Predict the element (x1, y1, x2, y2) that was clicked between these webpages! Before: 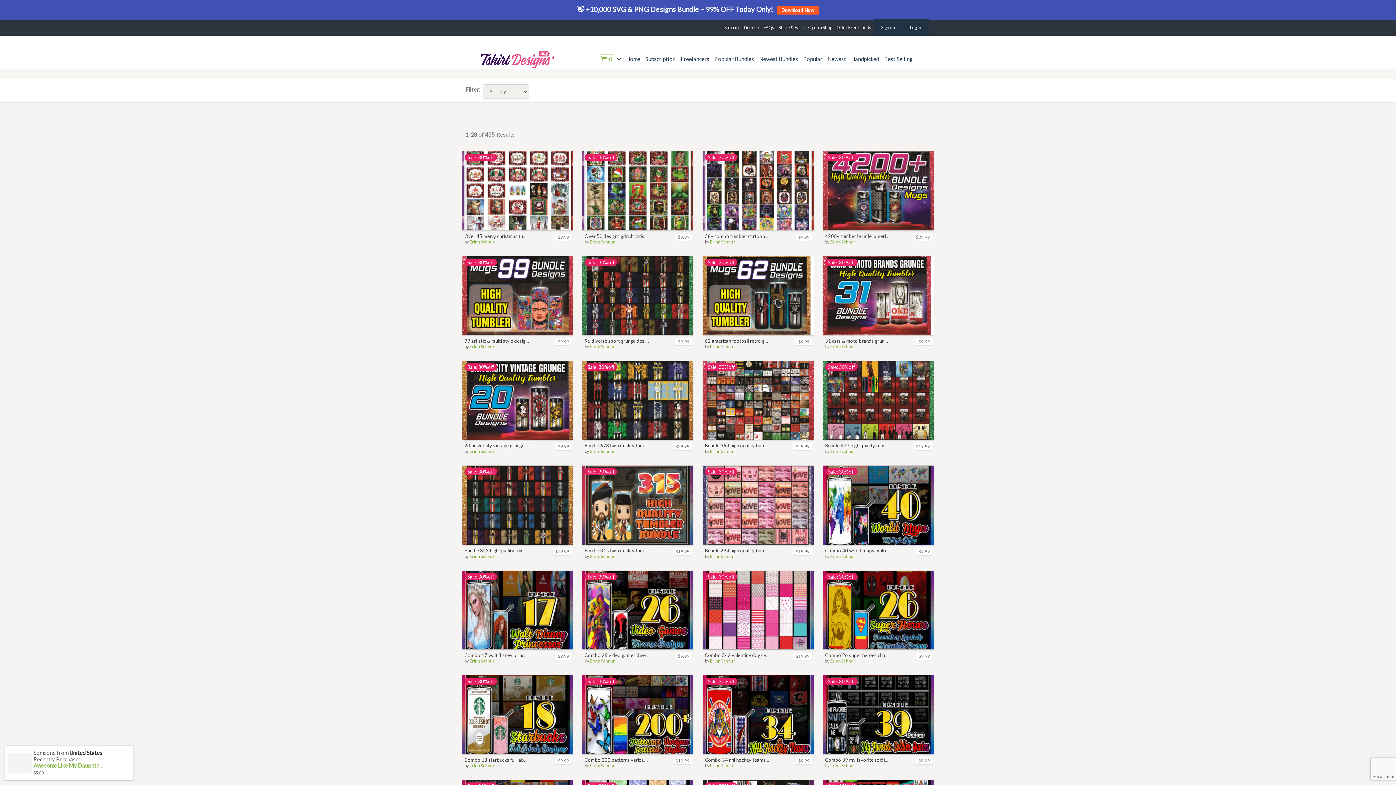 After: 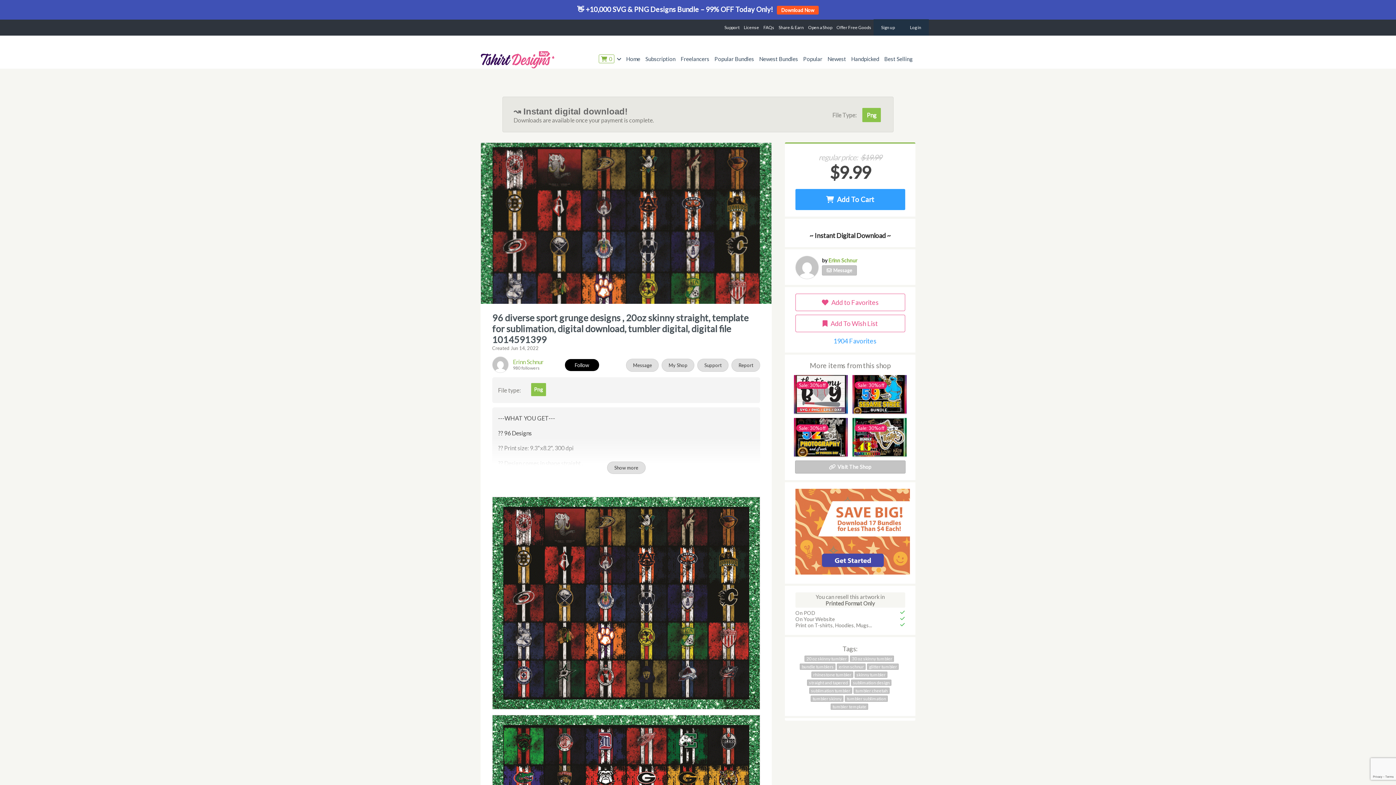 Action: bbox: (584, 338, 649, 343) label: 96 diverse sport grunge designs , 20oz skinny straight, template for sublimation, digital download, tumbler digital, digital file 1014591399